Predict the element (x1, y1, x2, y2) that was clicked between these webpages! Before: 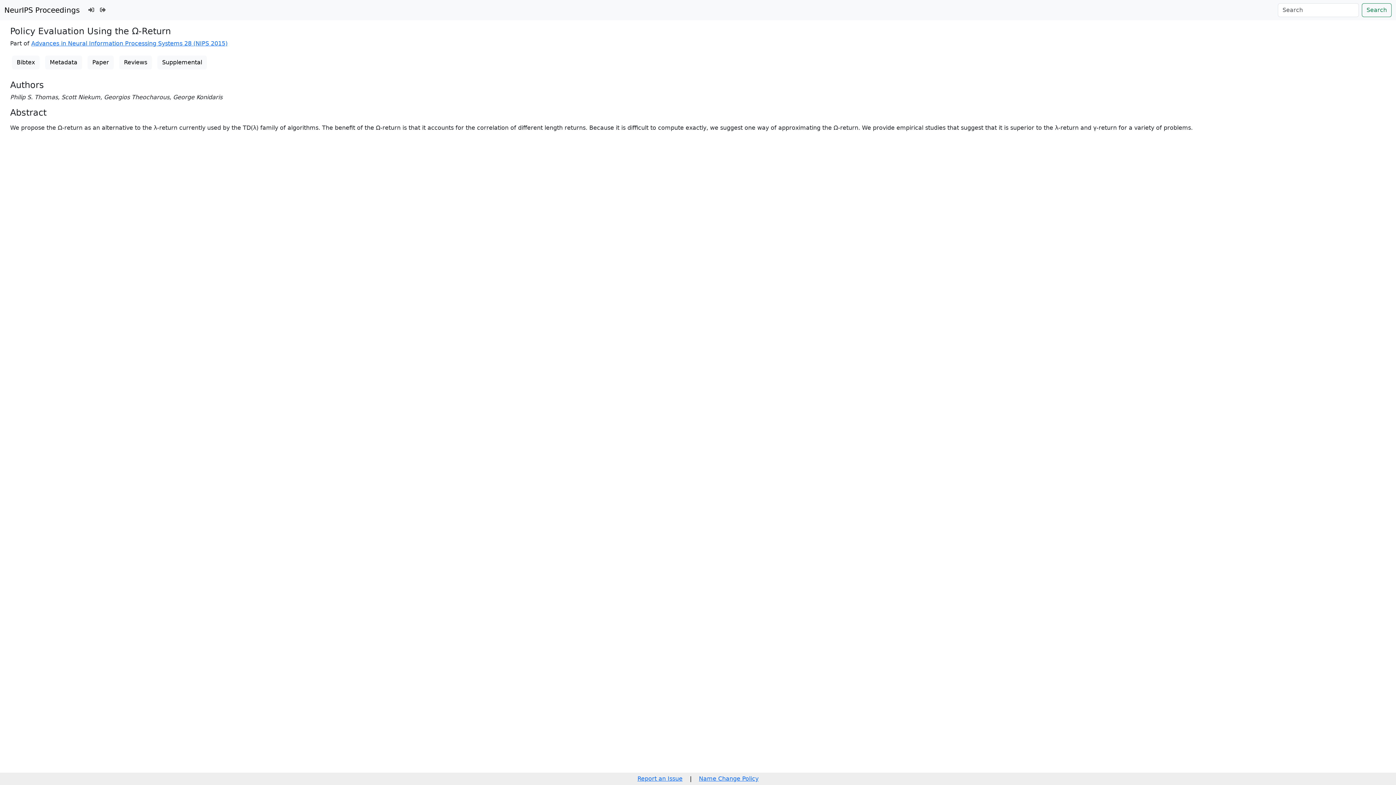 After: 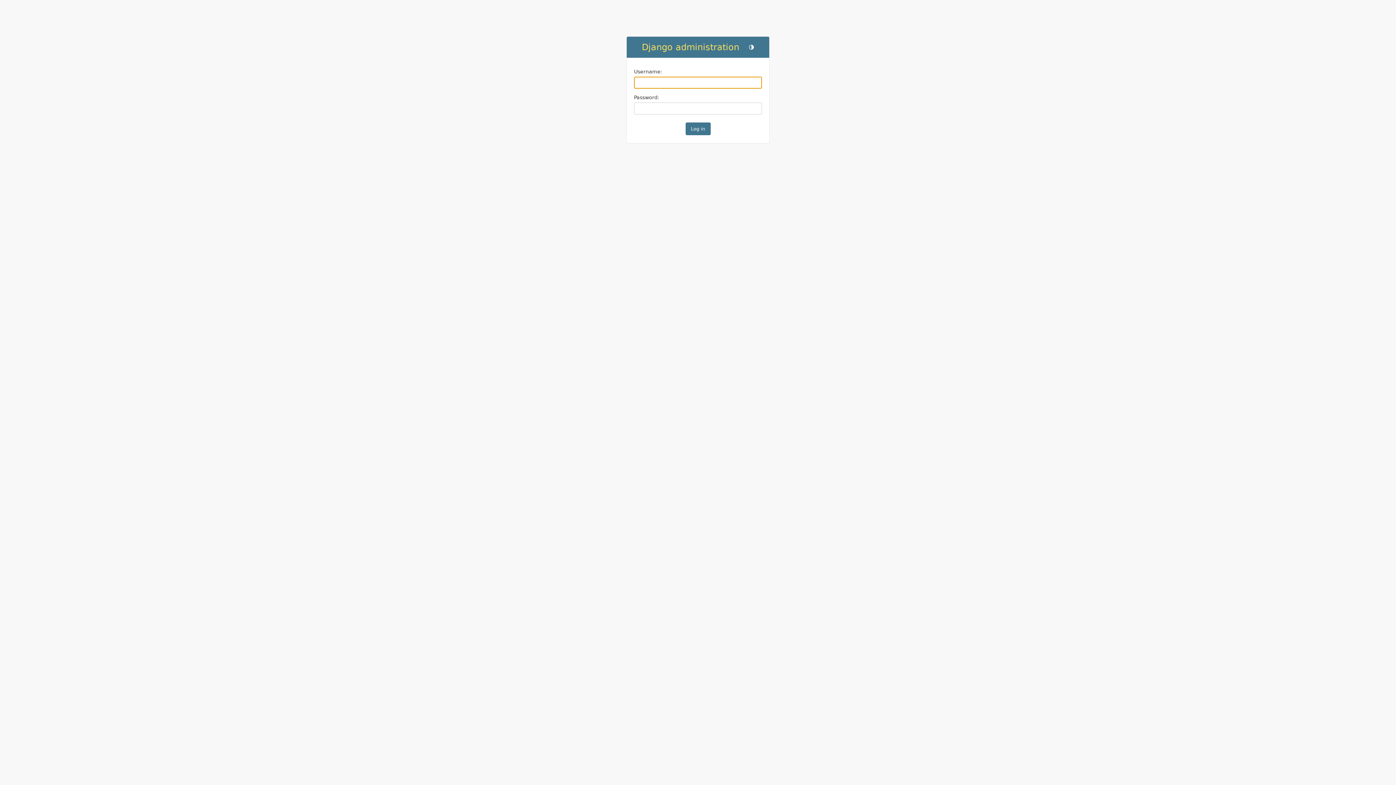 Action: bbox: (97, 2, 108, 17)